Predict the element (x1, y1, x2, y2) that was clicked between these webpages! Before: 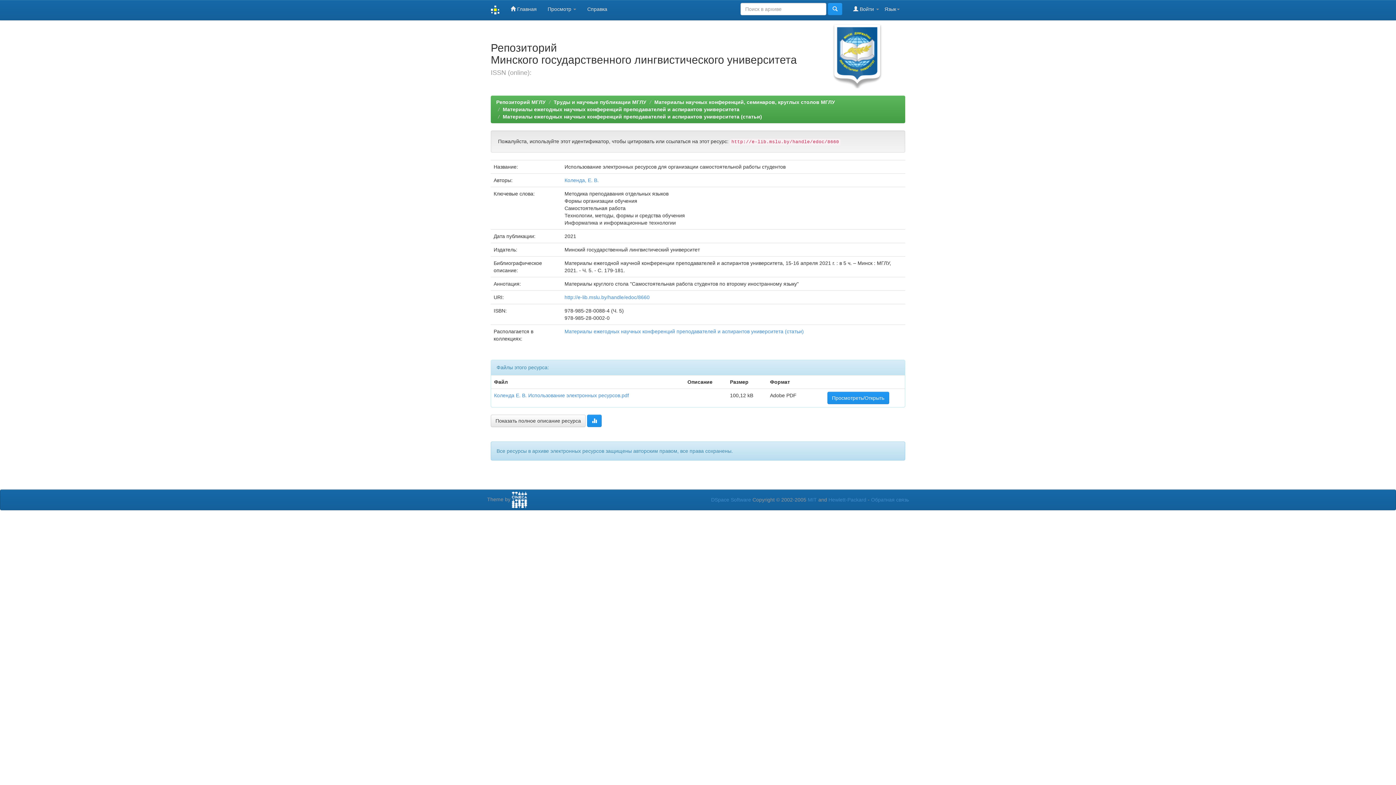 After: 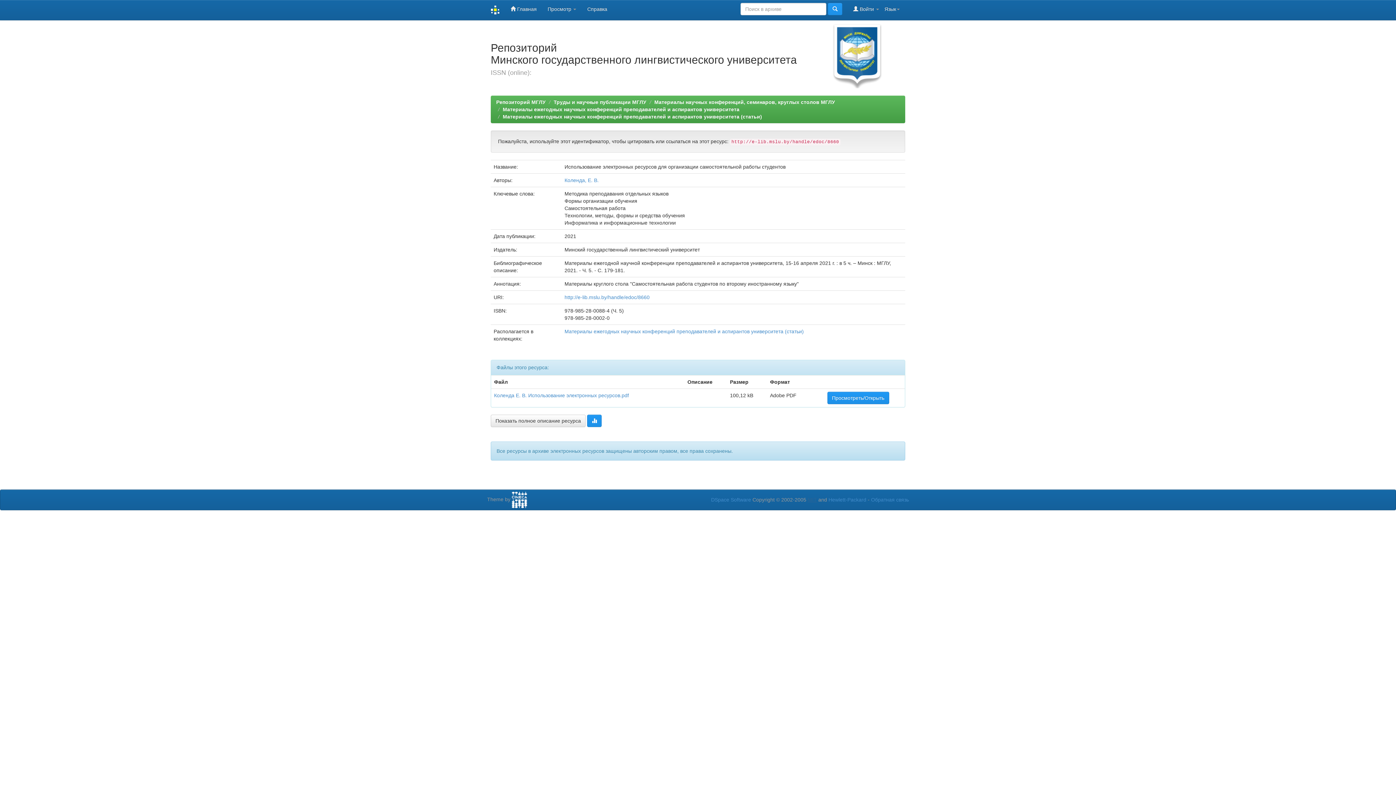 Action: bbox: (808, 497, 817, 502) label: MIT